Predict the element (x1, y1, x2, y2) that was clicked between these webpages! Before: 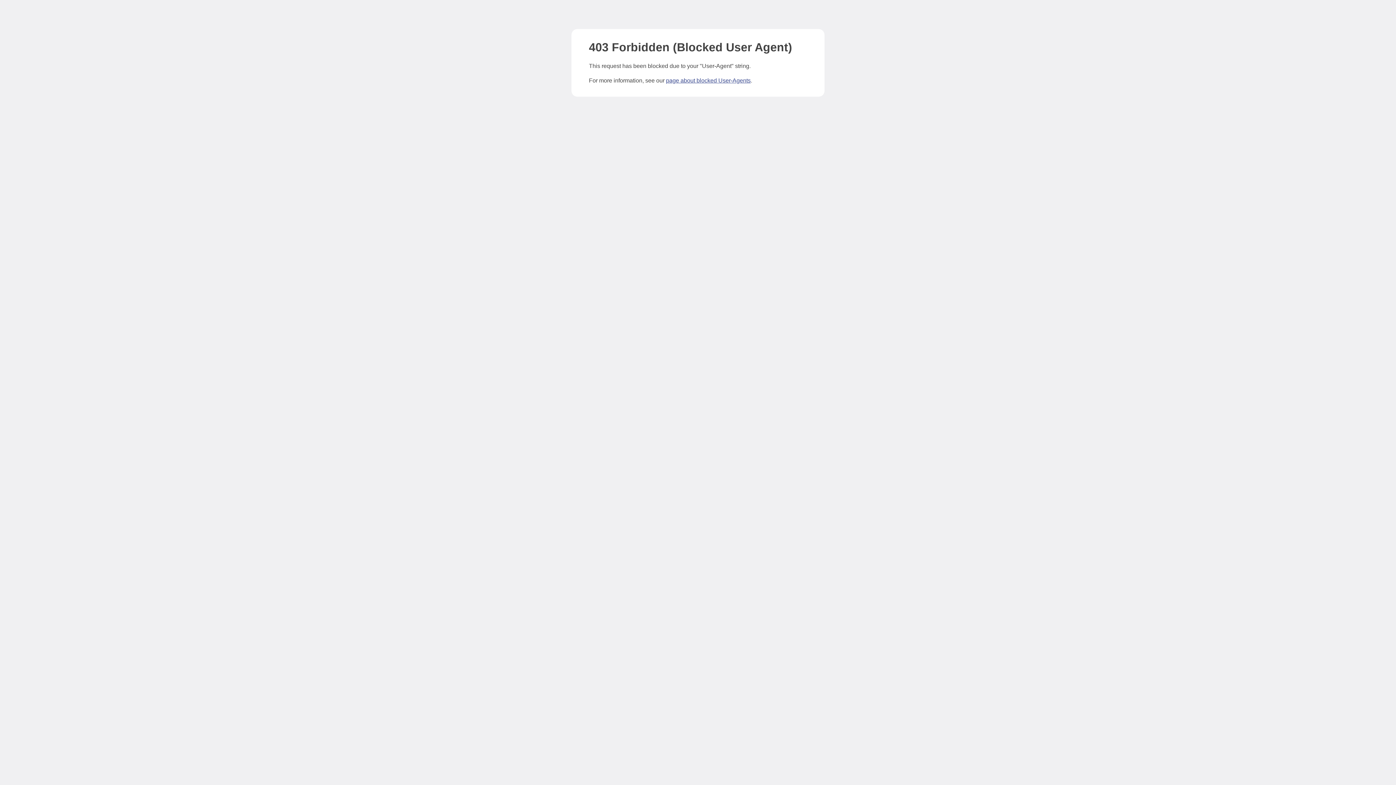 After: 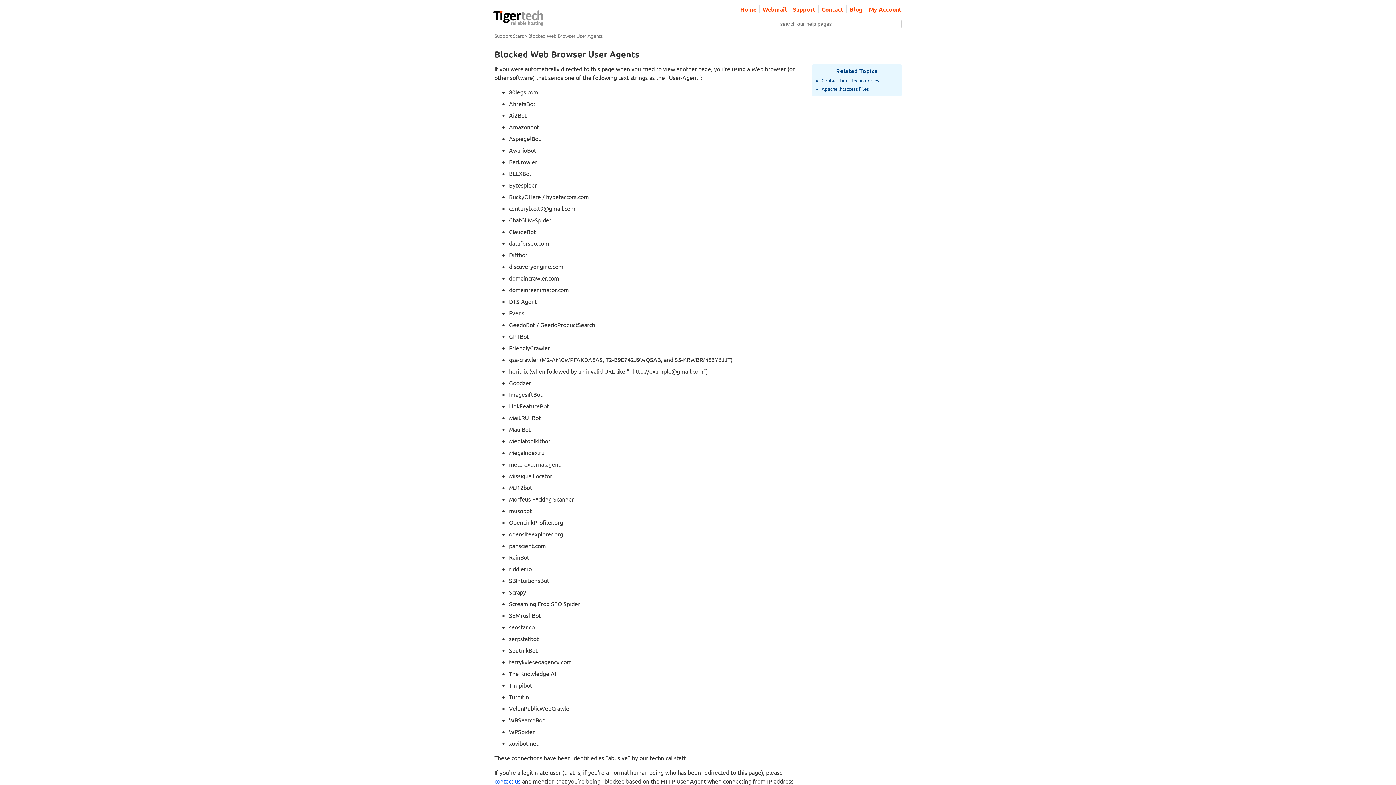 Action: label: page about blocked User-Agents bbox: (666, 77, 750, 83)